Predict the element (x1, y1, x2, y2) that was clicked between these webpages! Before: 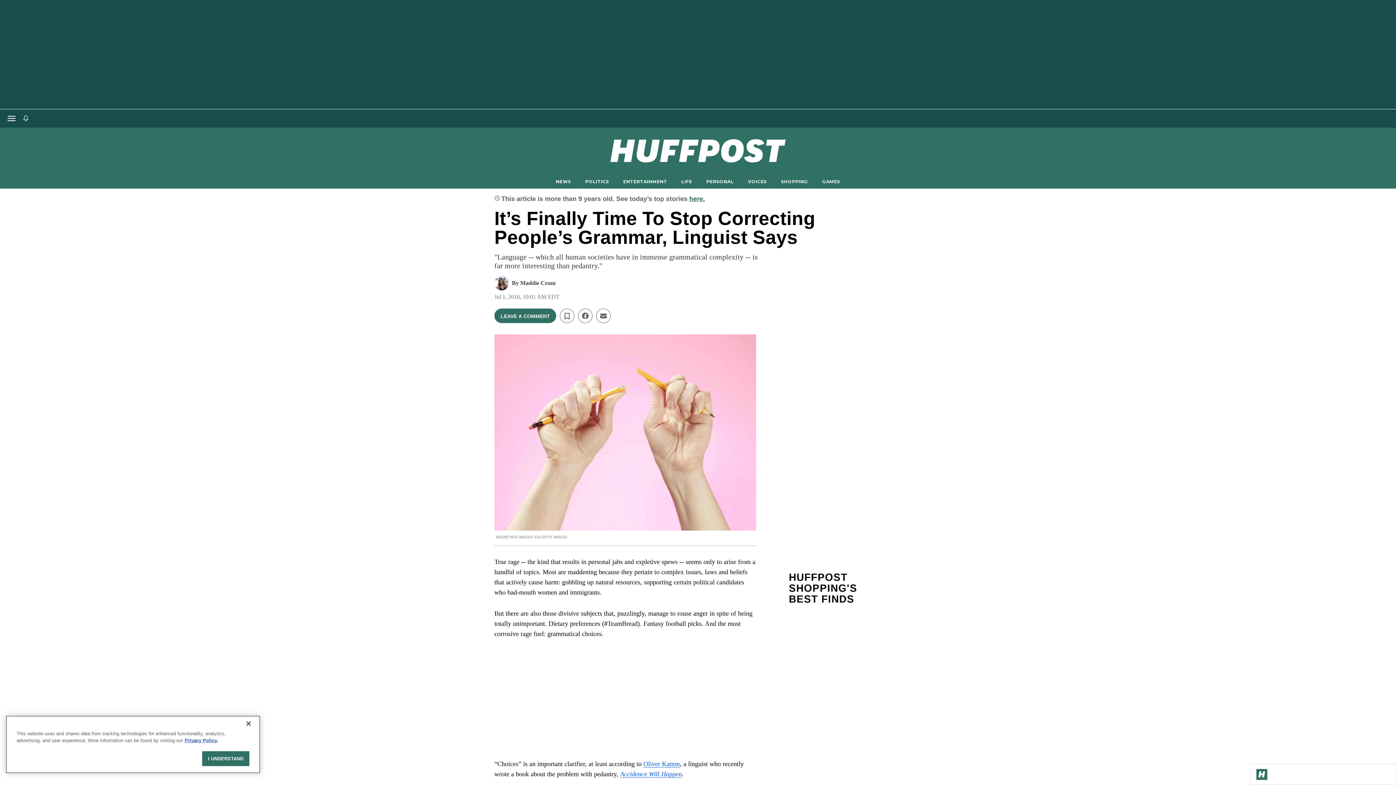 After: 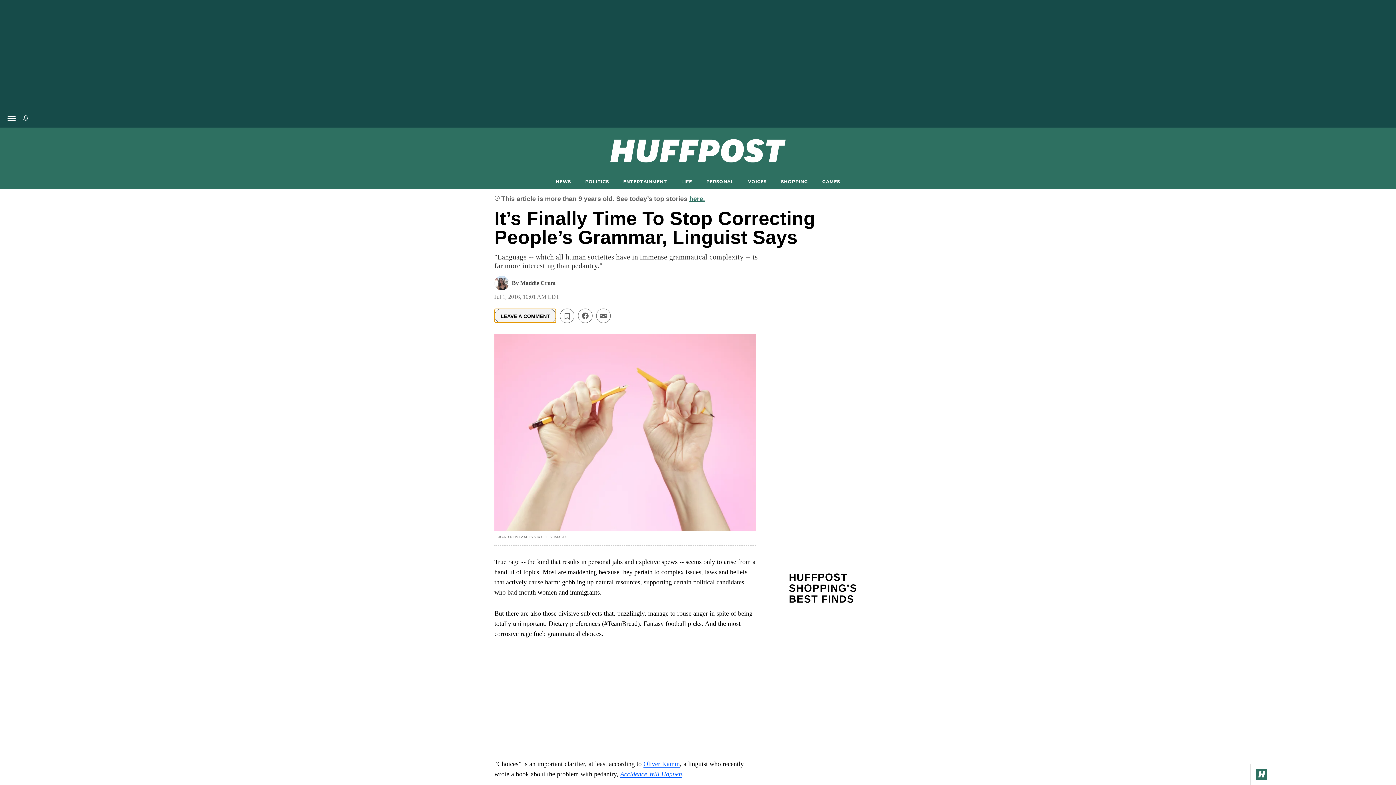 Action: label: Open comments bbox: (494, 308, 556, 323)